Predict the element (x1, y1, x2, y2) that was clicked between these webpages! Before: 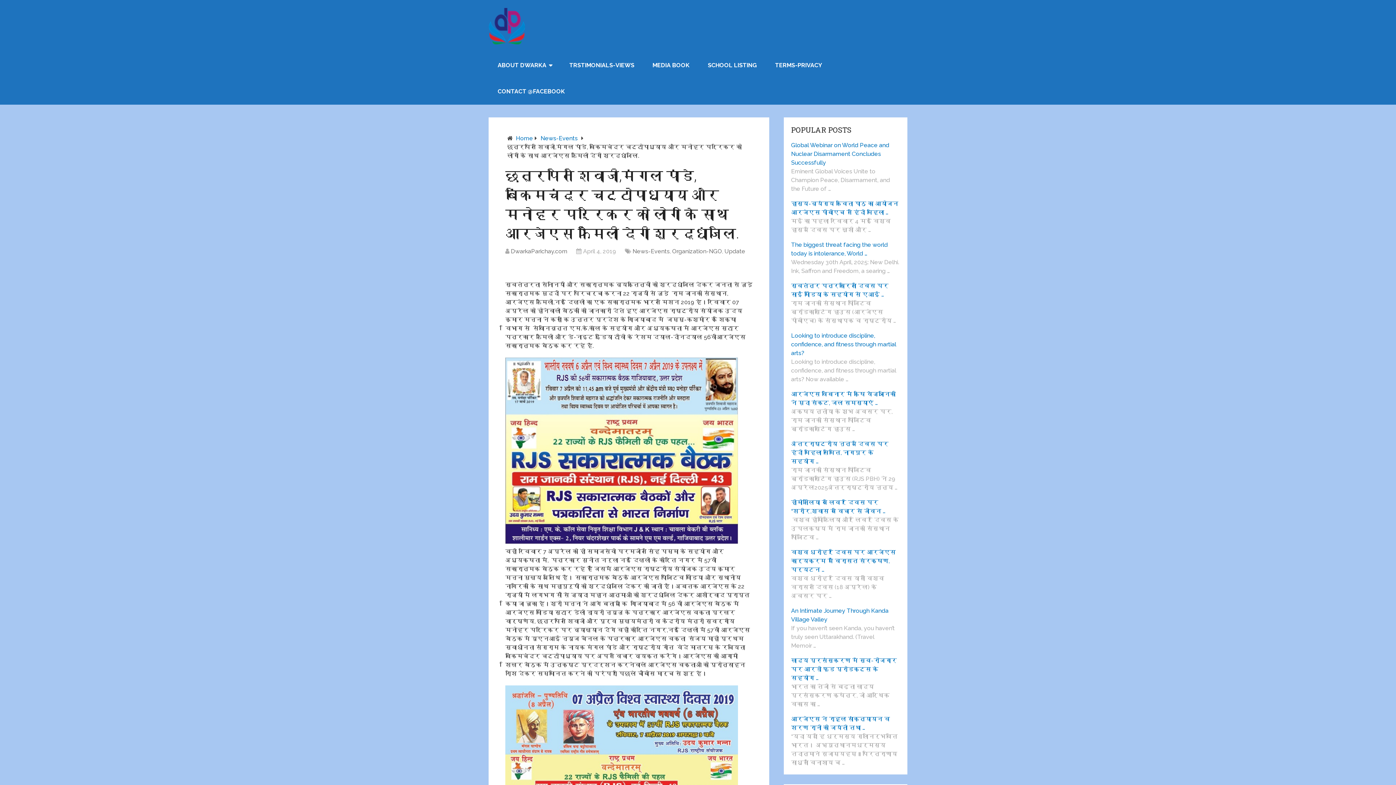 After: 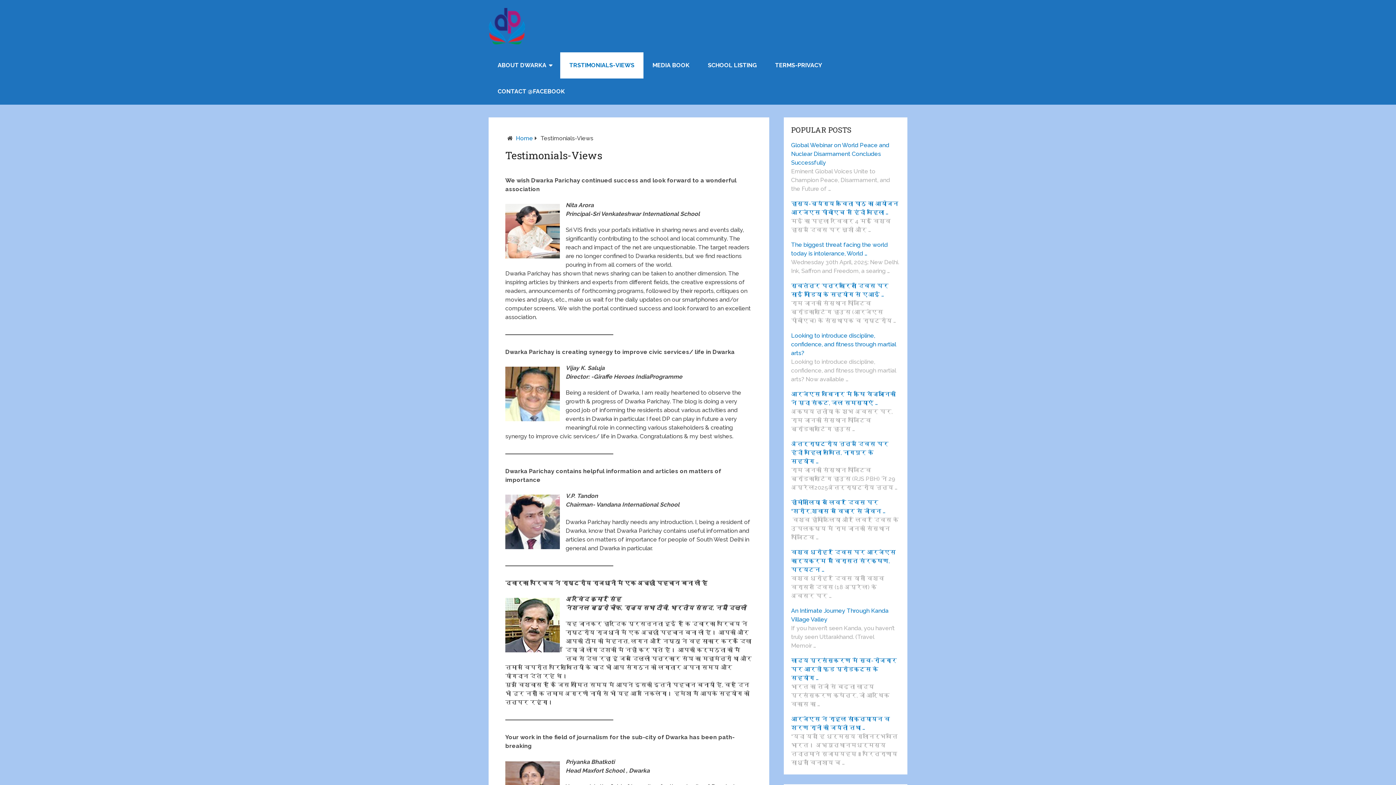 Action: label: TRSTIMONIALS-VIEWS bbox: (560, 52, 643, 78)